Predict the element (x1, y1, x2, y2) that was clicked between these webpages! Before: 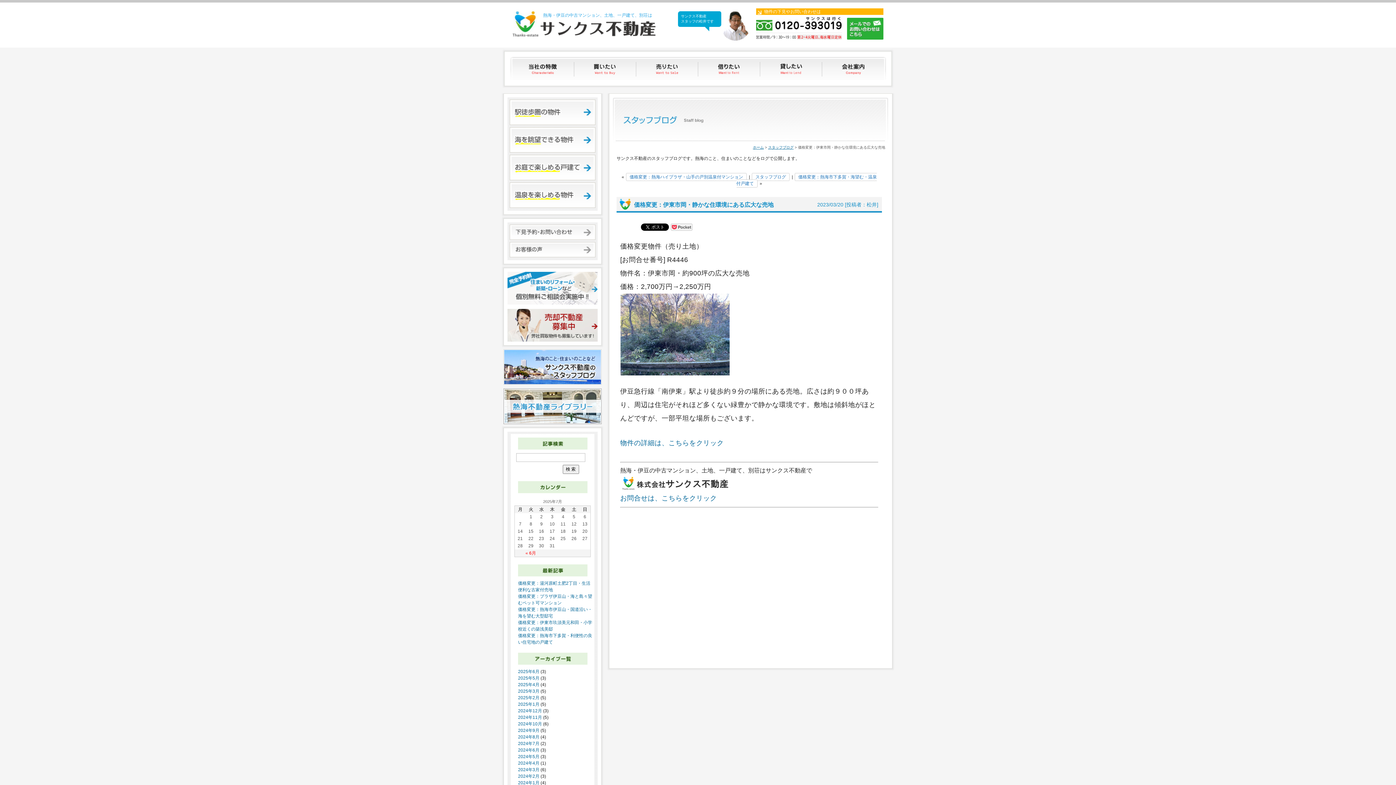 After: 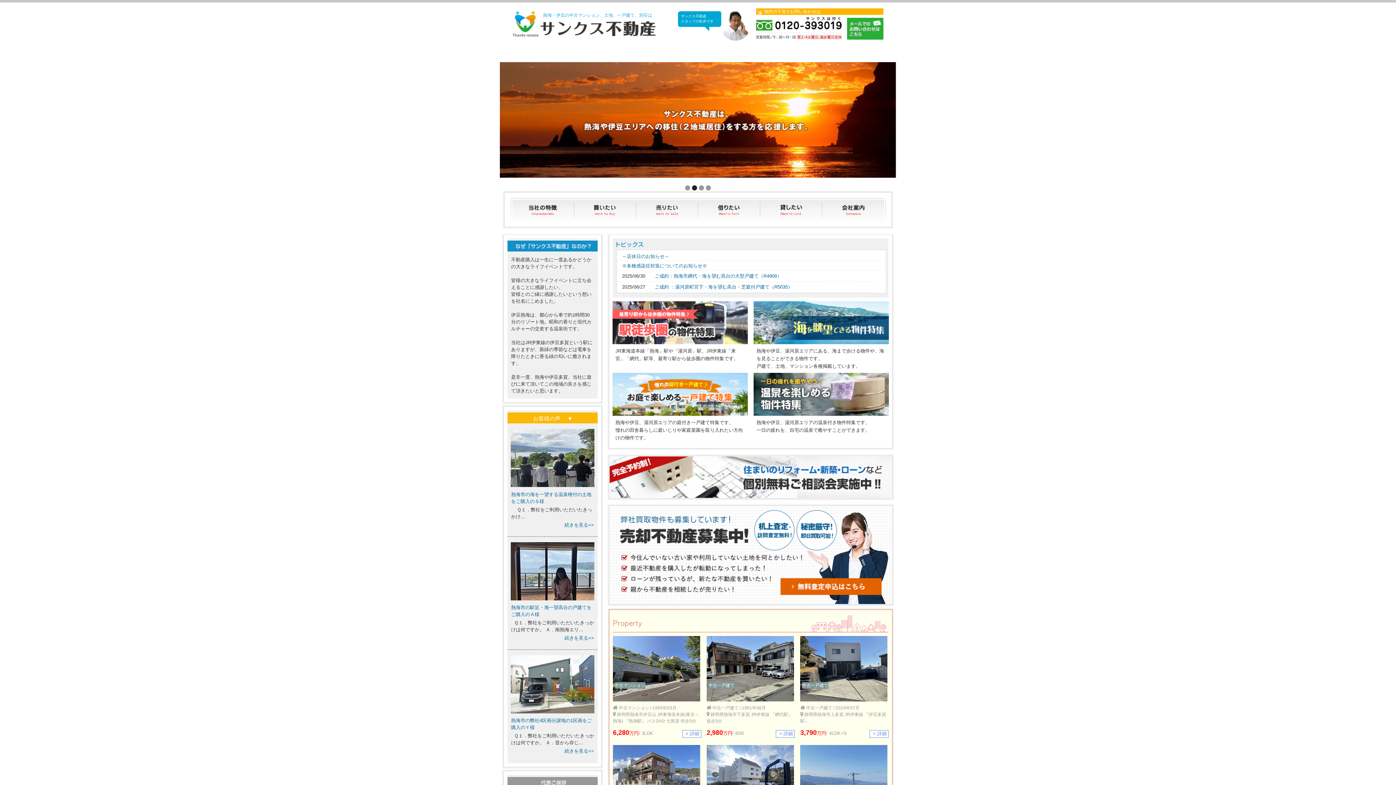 Action: label: ホーム bbox: (753, 145, 764, 149)